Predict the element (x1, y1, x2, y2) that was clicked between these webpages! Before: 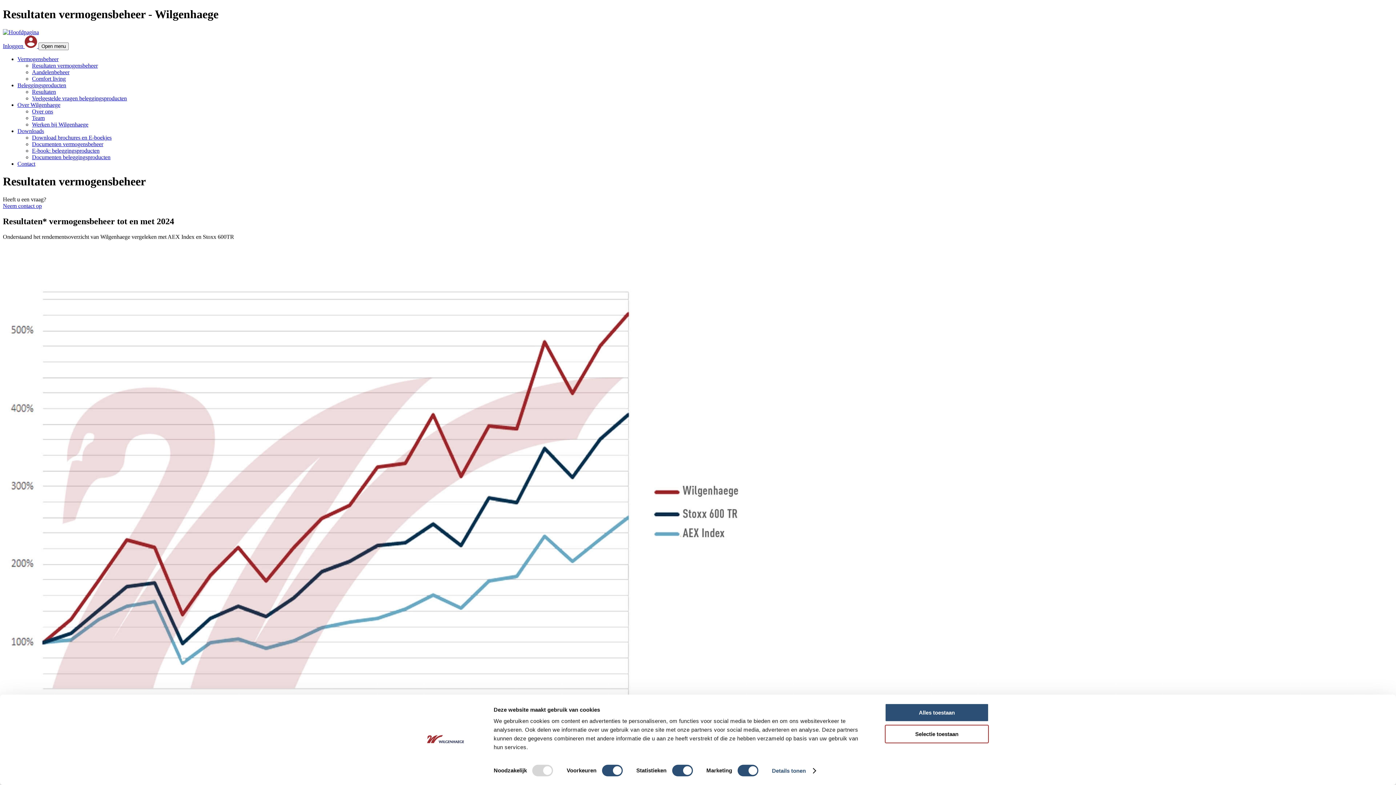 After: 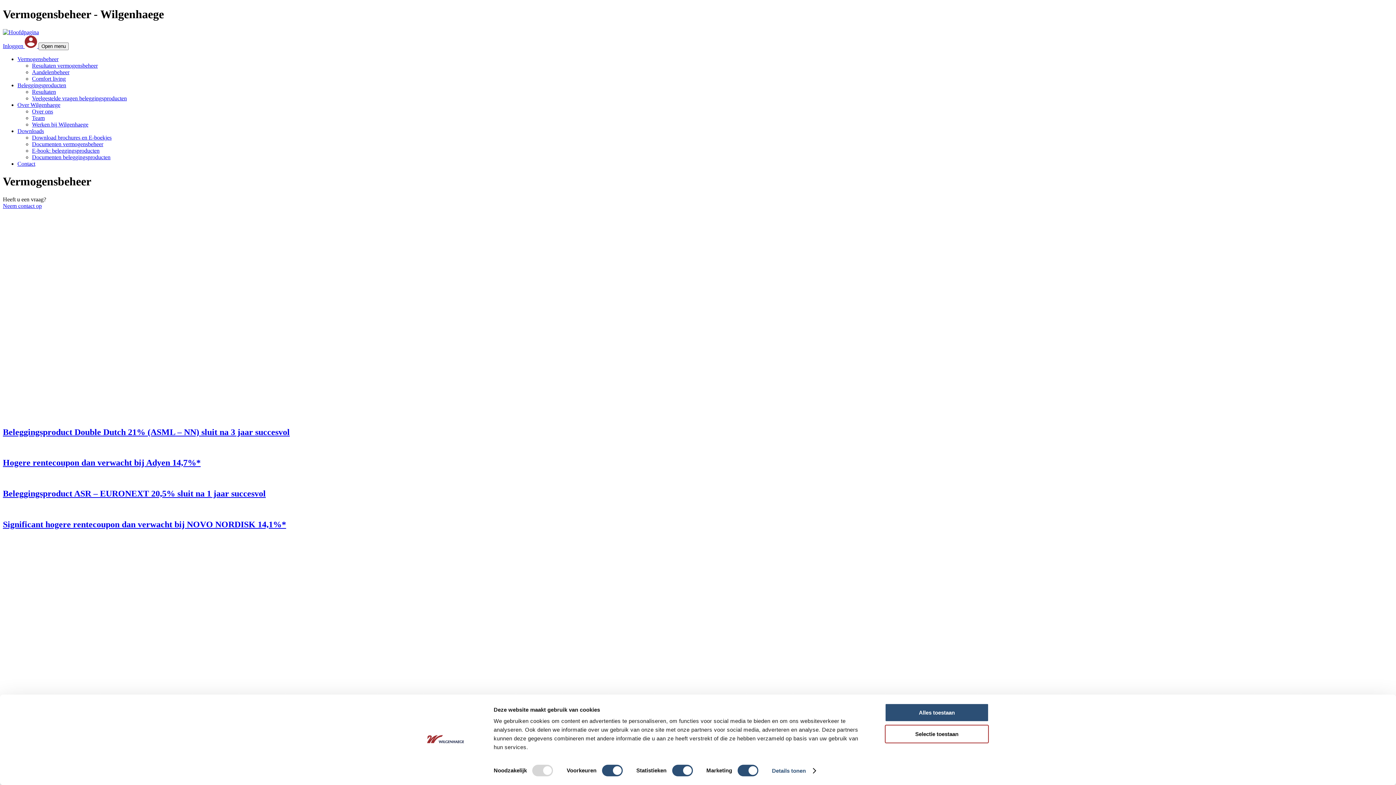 Action: label: Vermogensbeheer bbox: (17, 55, 58, 62)